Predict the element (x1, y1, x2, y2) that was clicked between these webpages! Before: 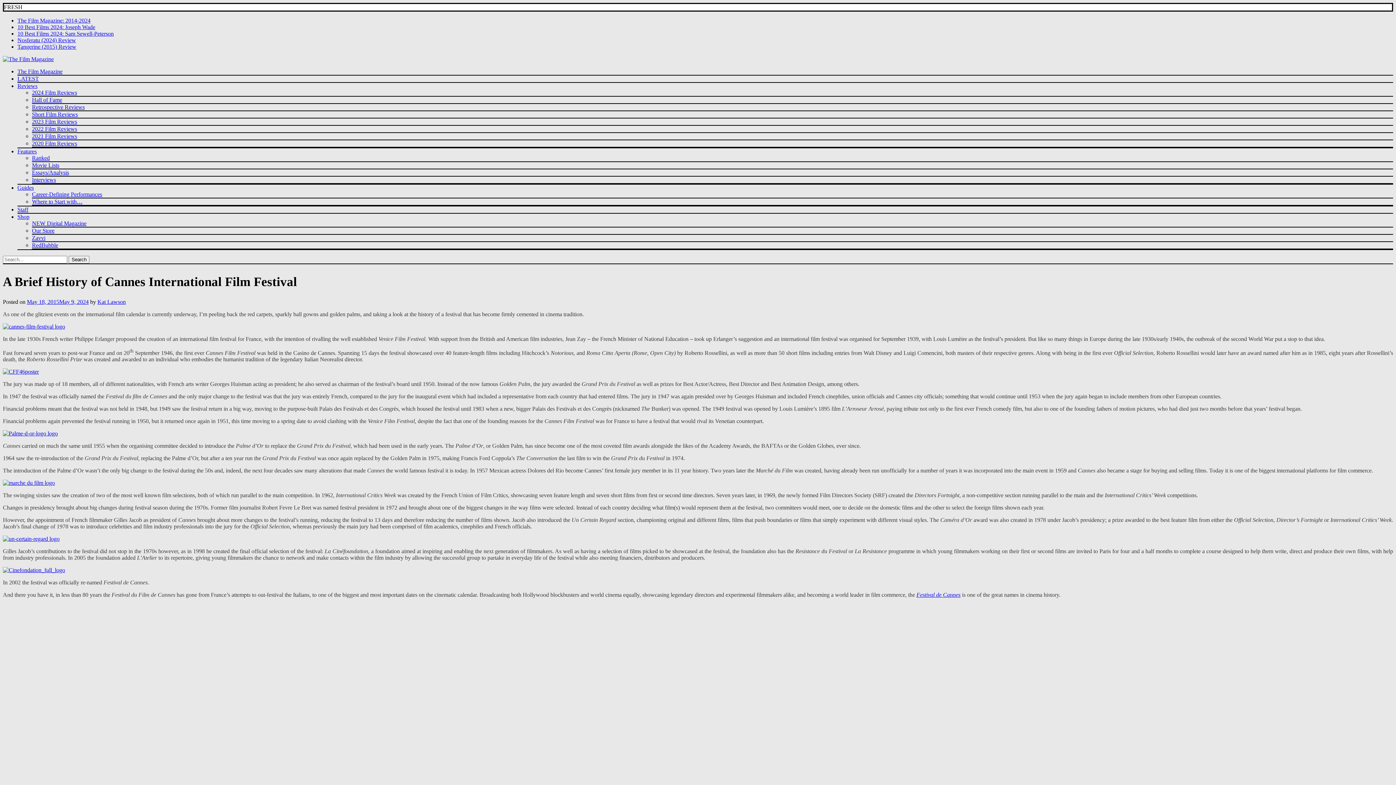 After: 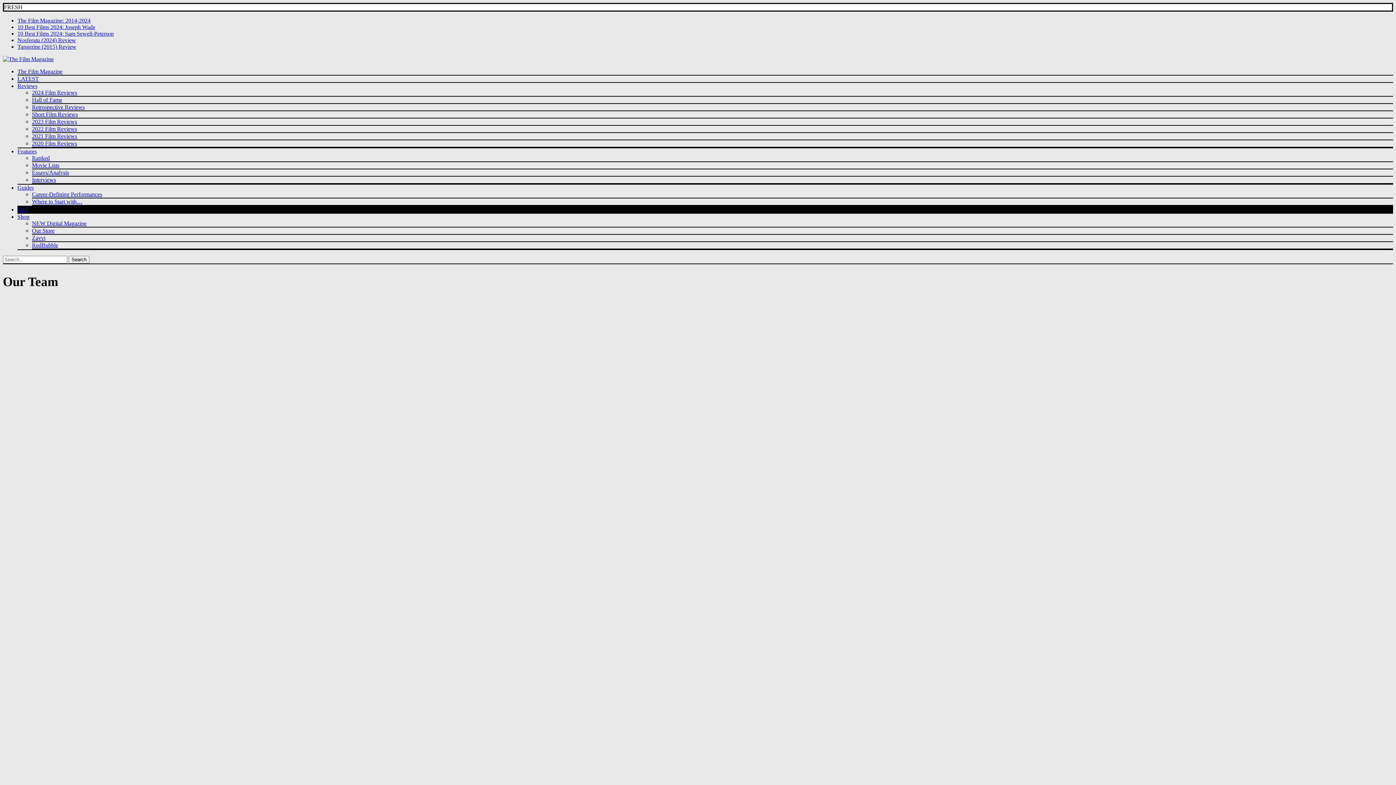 Action: label: Staff bbox: (17, 206, 28, 212)